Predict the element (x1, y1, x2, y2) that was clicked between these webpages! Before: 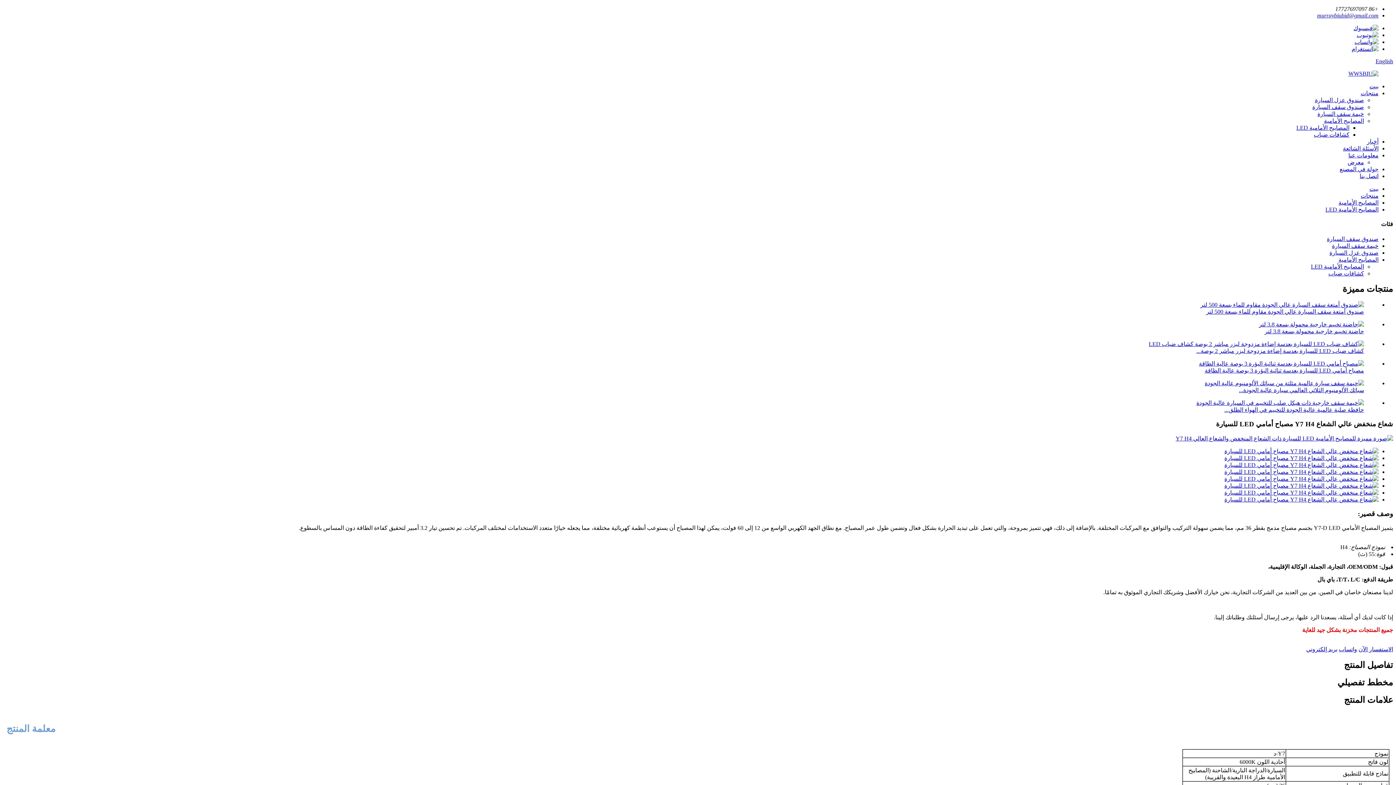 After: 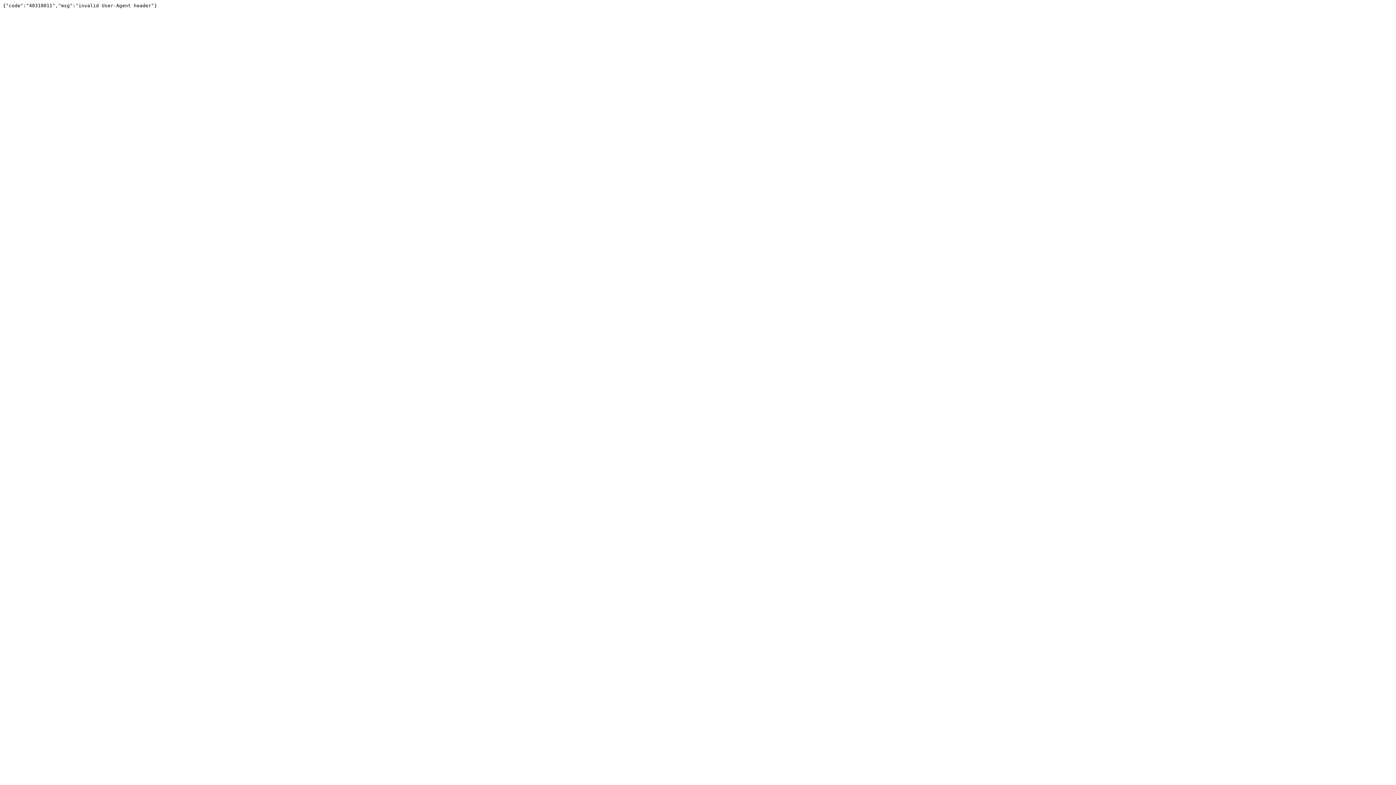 Action: bbox: (1224, 469, 1378, 475)